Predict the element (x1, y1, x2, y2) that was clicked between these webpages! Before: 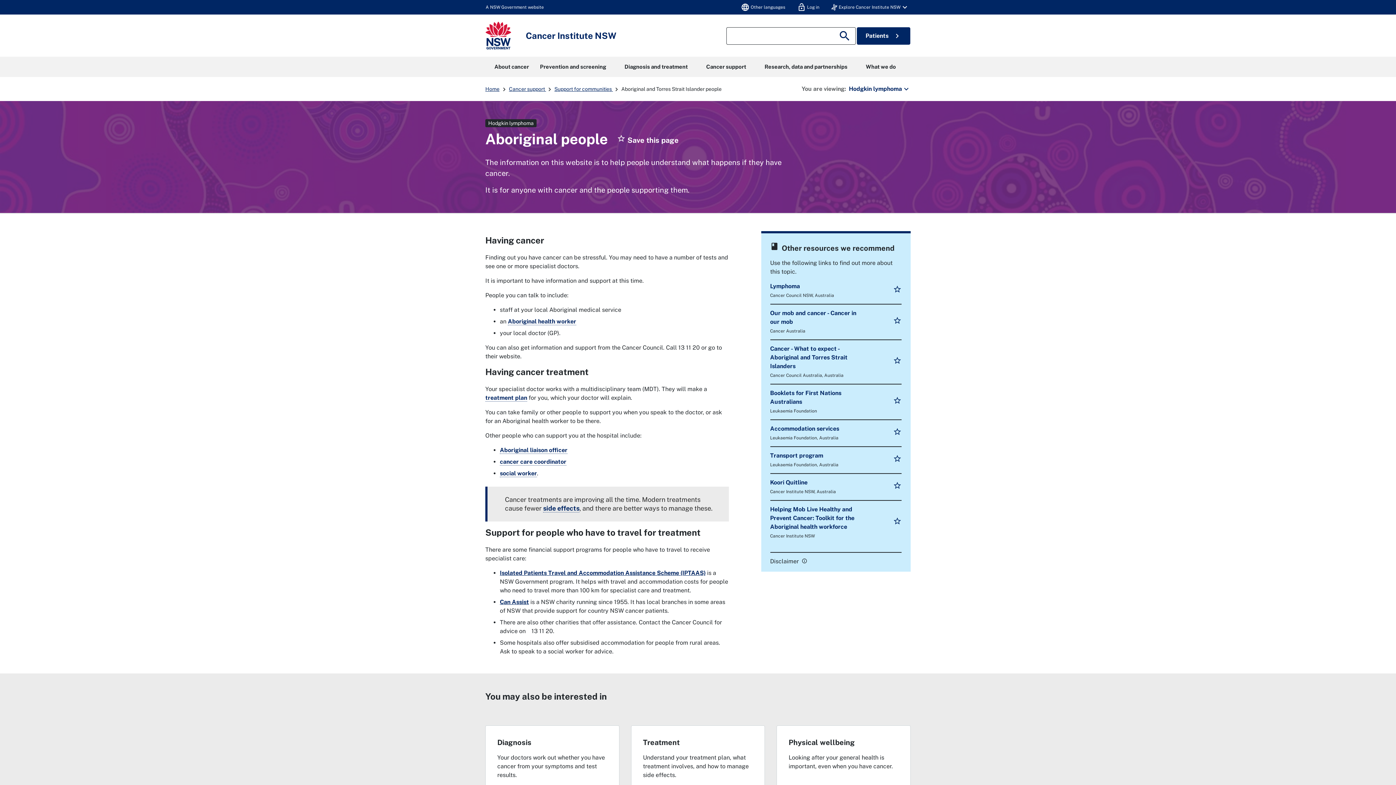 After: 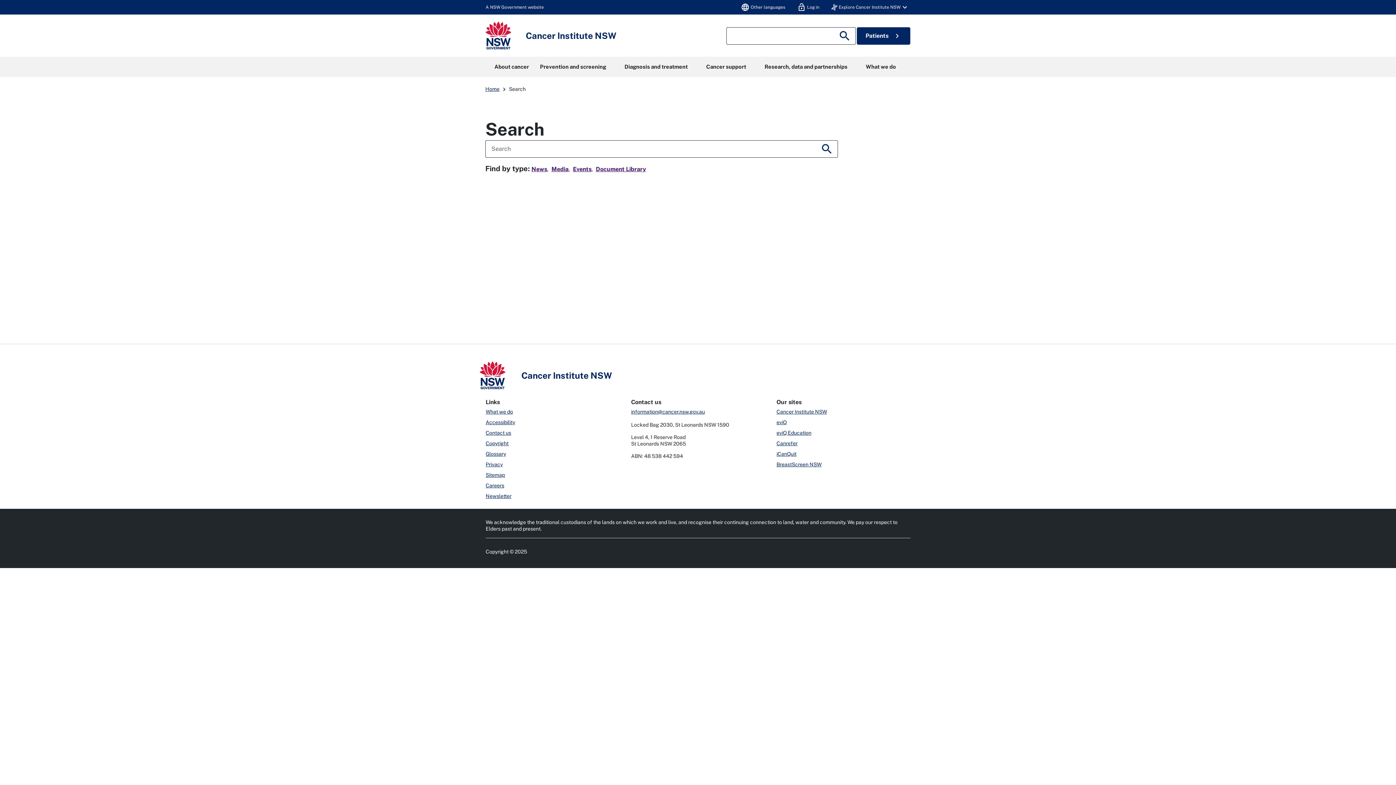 Action: bbox: (834, 27, 856, 44) label: search
Search